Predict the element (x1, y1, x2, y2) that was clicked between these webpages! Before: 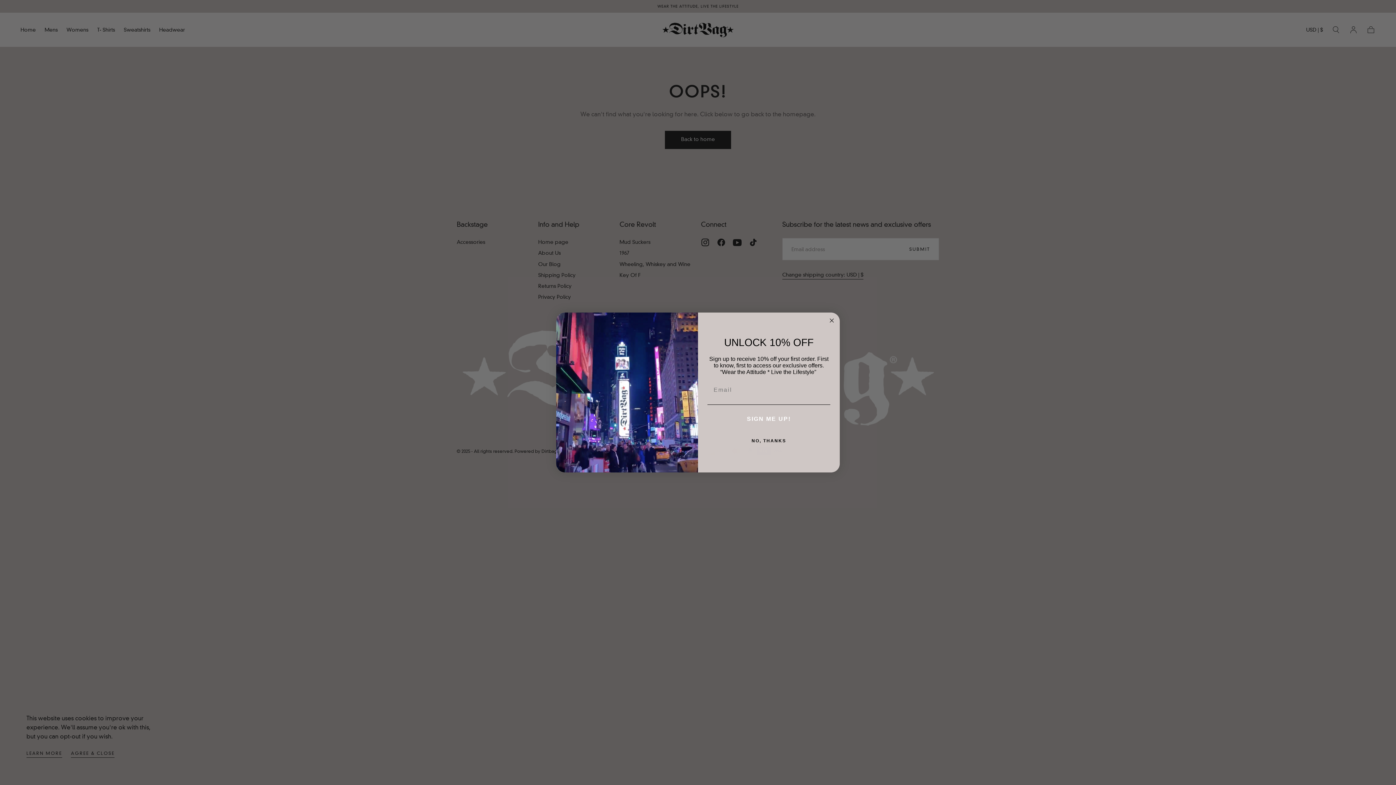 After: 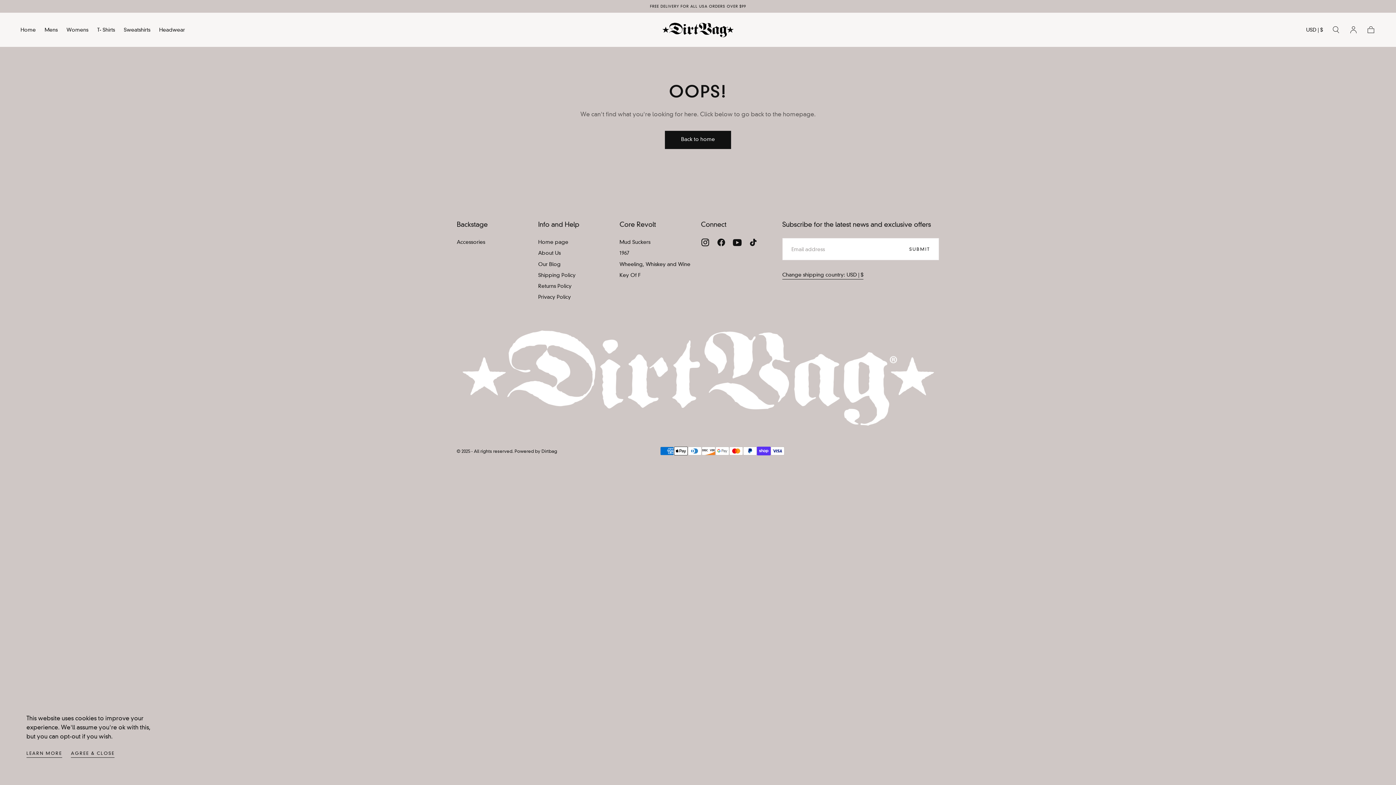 Action: bbox: (707, 433, 830, 448) label: NO, THANKS